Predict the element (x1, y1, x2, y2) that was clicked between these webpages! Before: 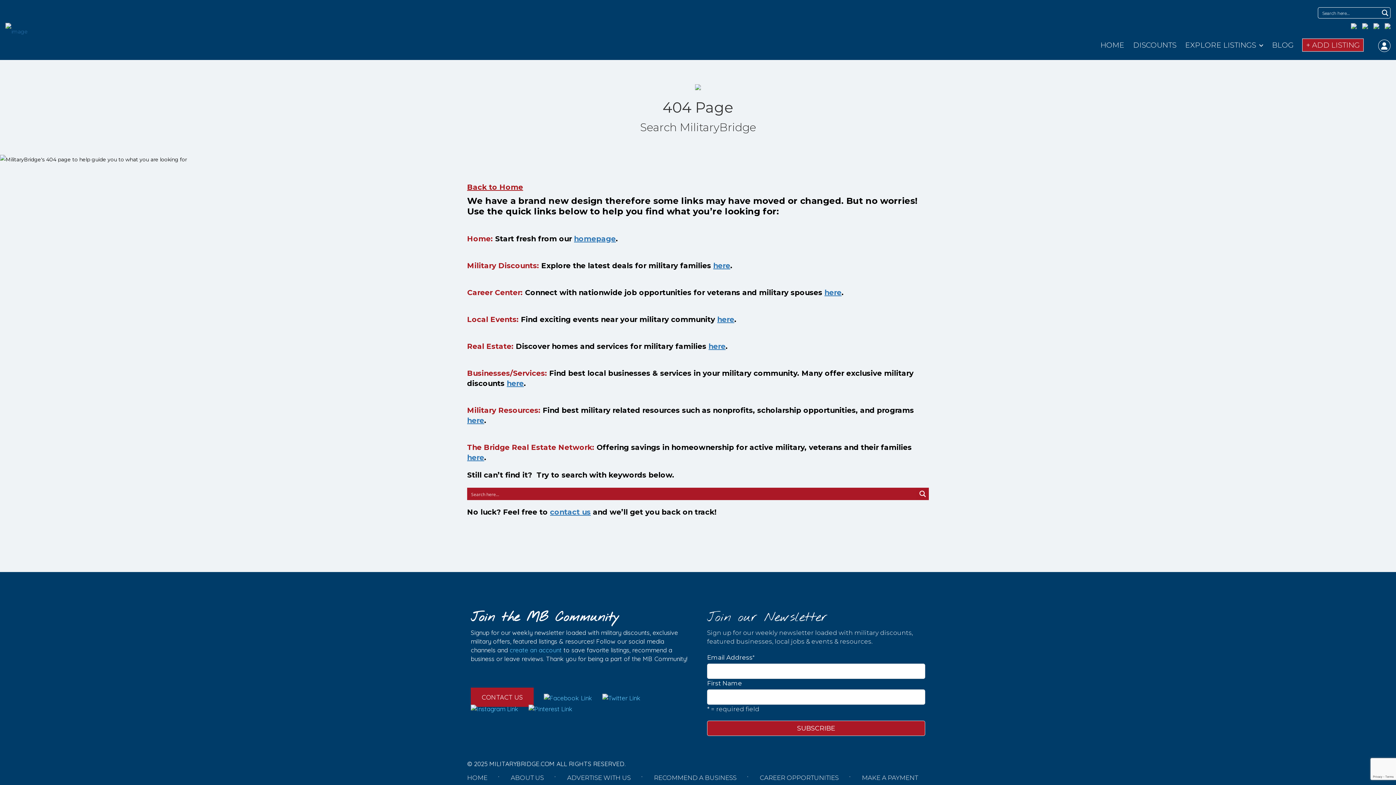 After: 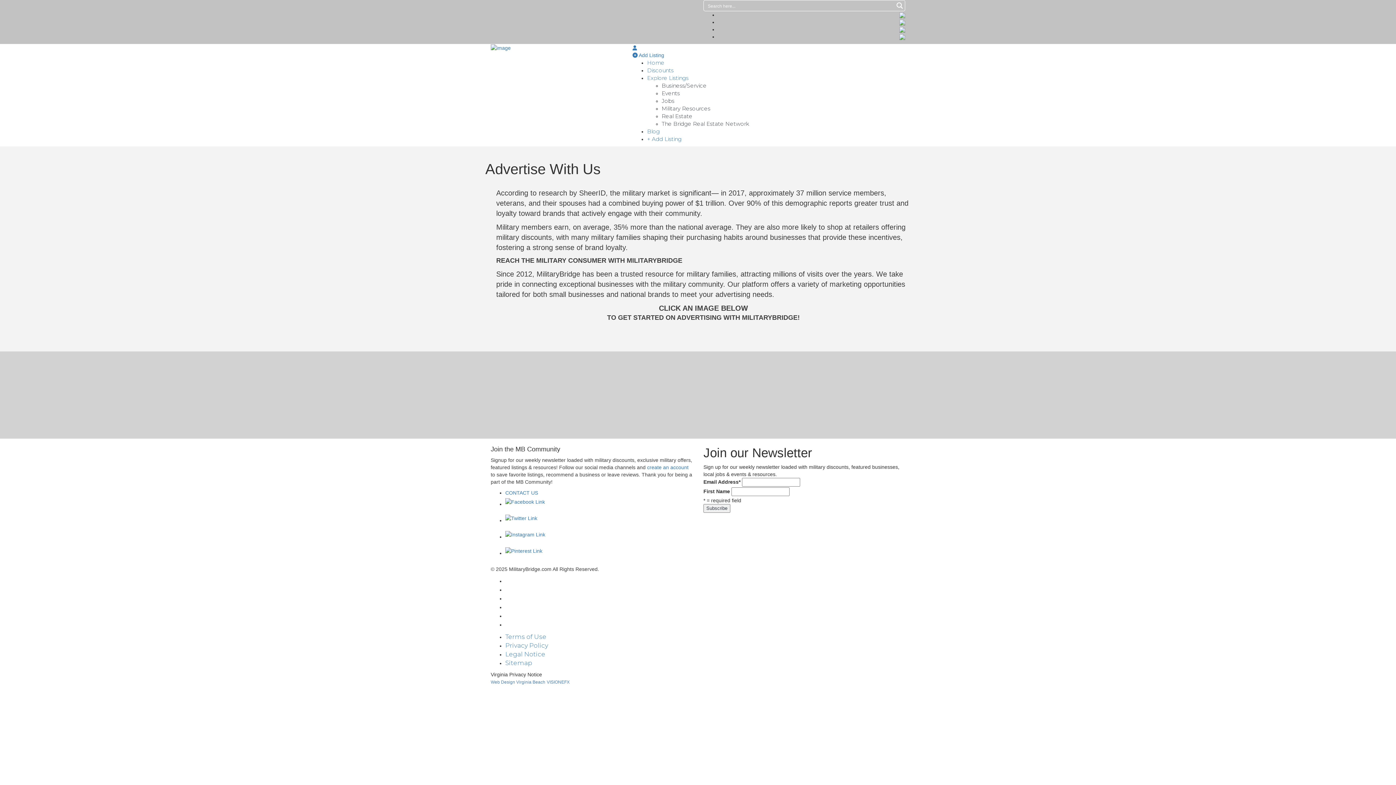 Action: label: ADVERTISE WITH US bbox: (567, 774, 630, 781)